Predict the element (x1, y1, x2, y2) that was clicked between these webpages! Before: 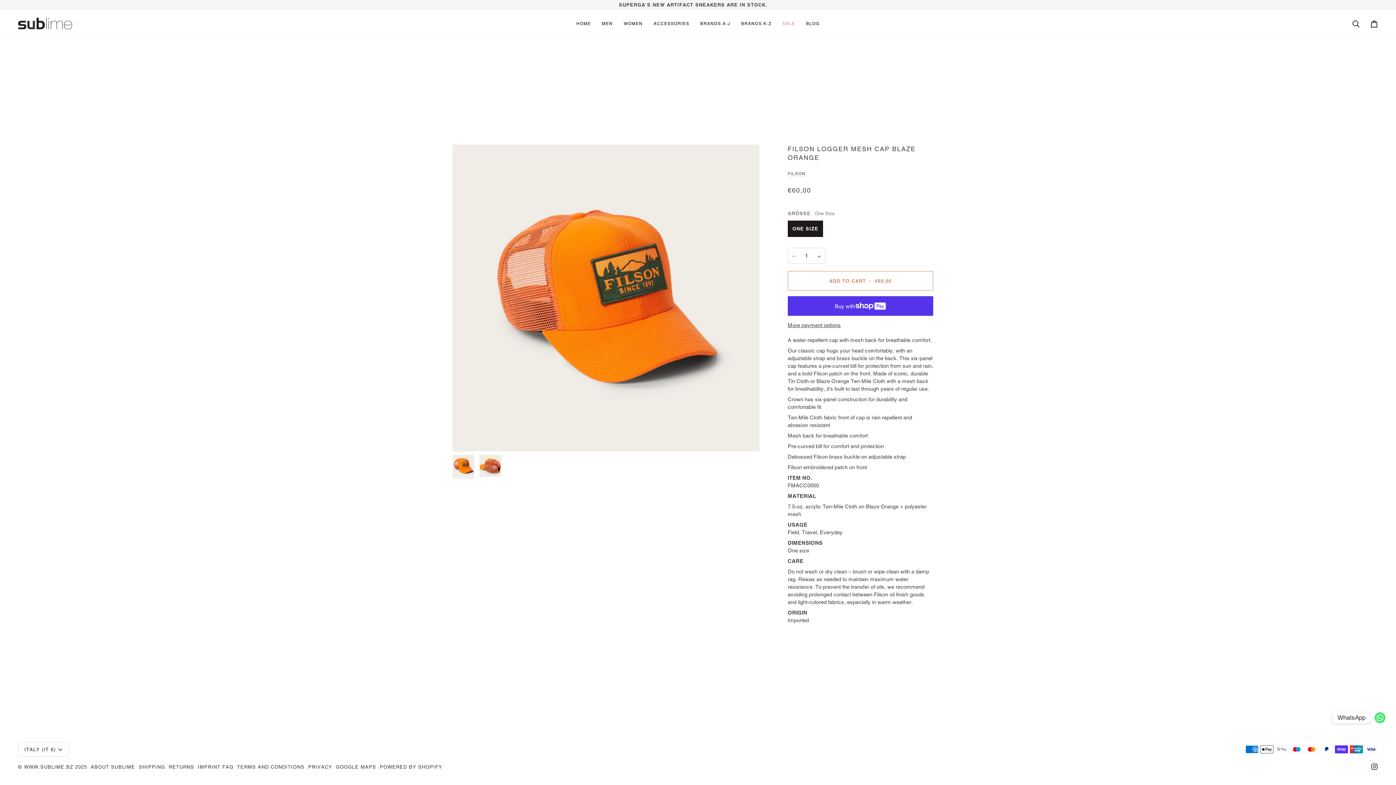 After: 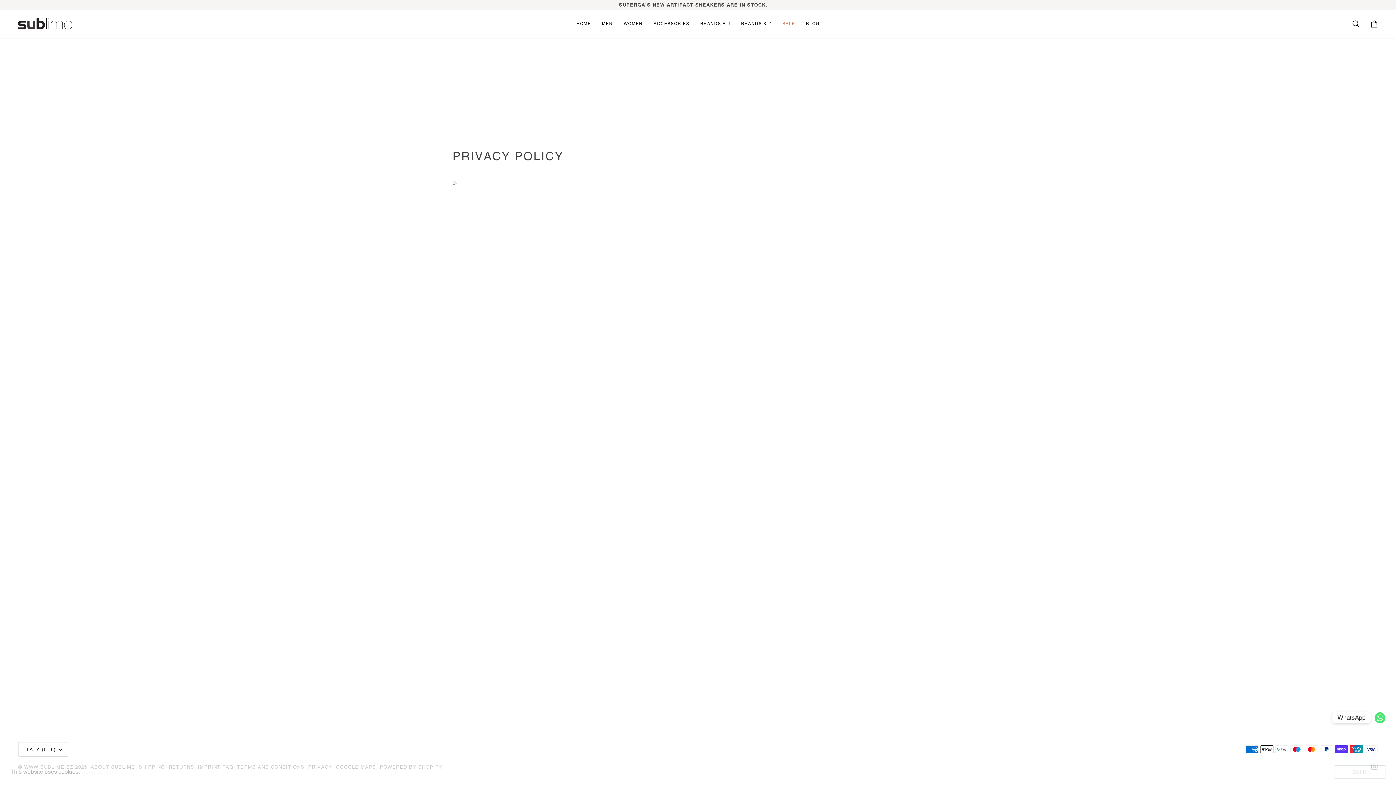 Action: bbox: (308, 764, 332, 770) label: PRIVACY